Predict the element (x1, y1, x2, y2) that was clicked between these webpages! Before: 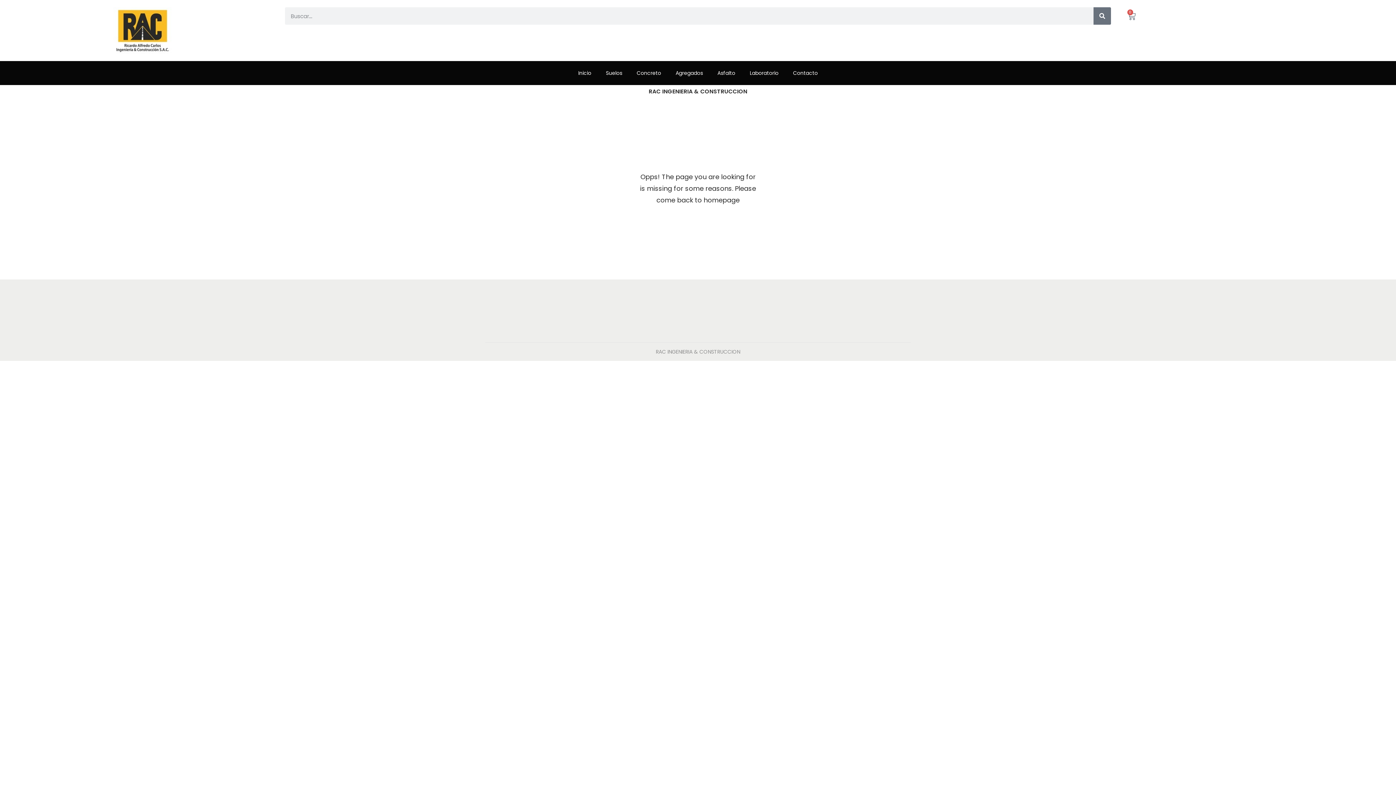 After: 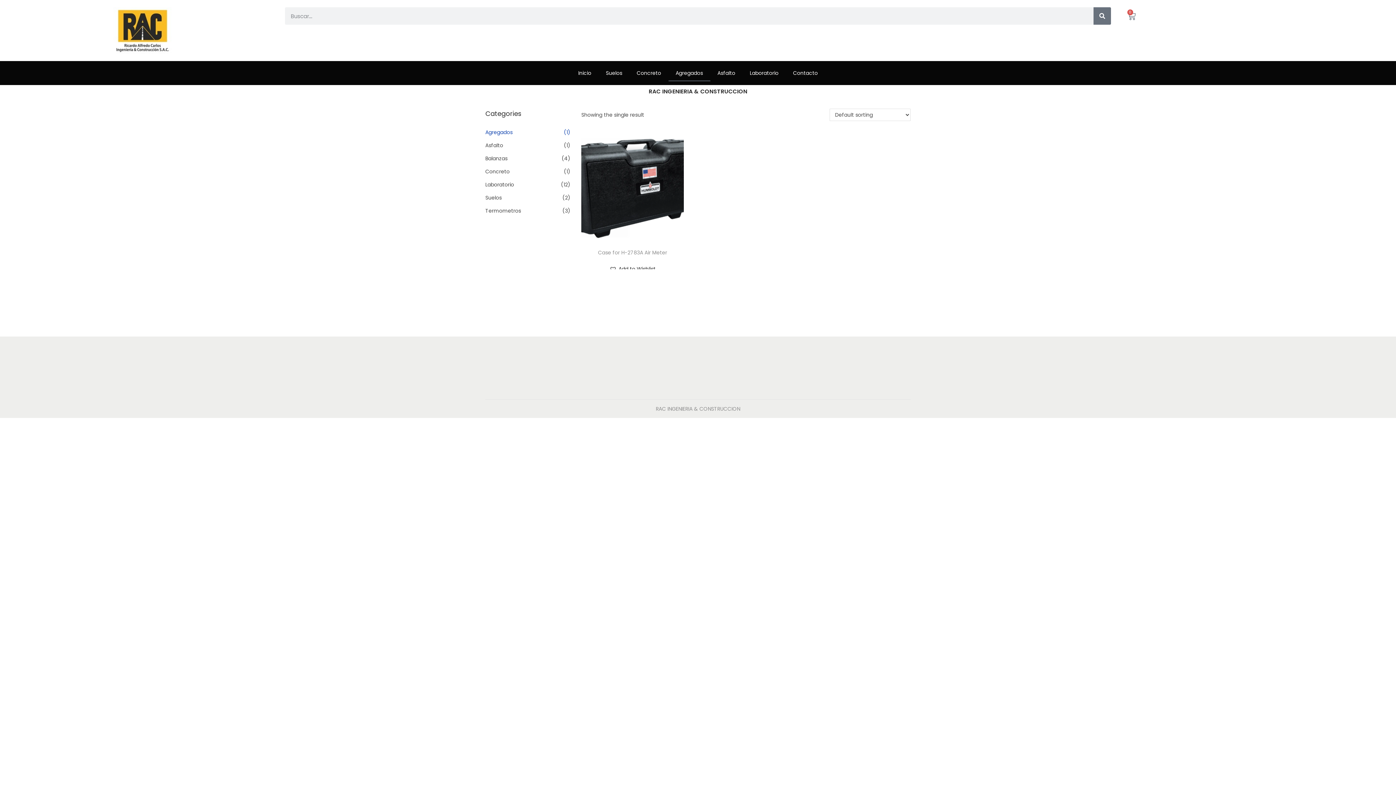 Action: bbox: (668, 64, 710, 81) label: Agregados